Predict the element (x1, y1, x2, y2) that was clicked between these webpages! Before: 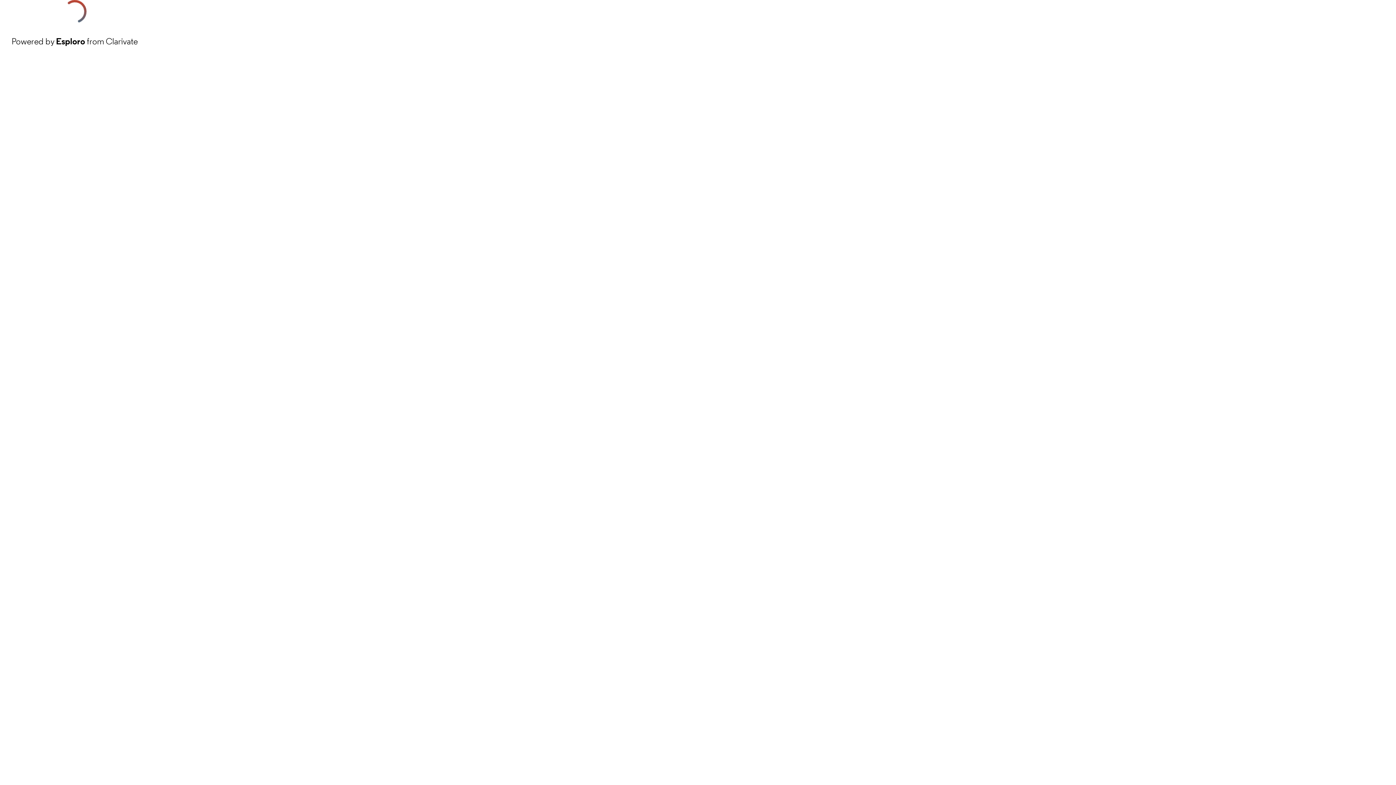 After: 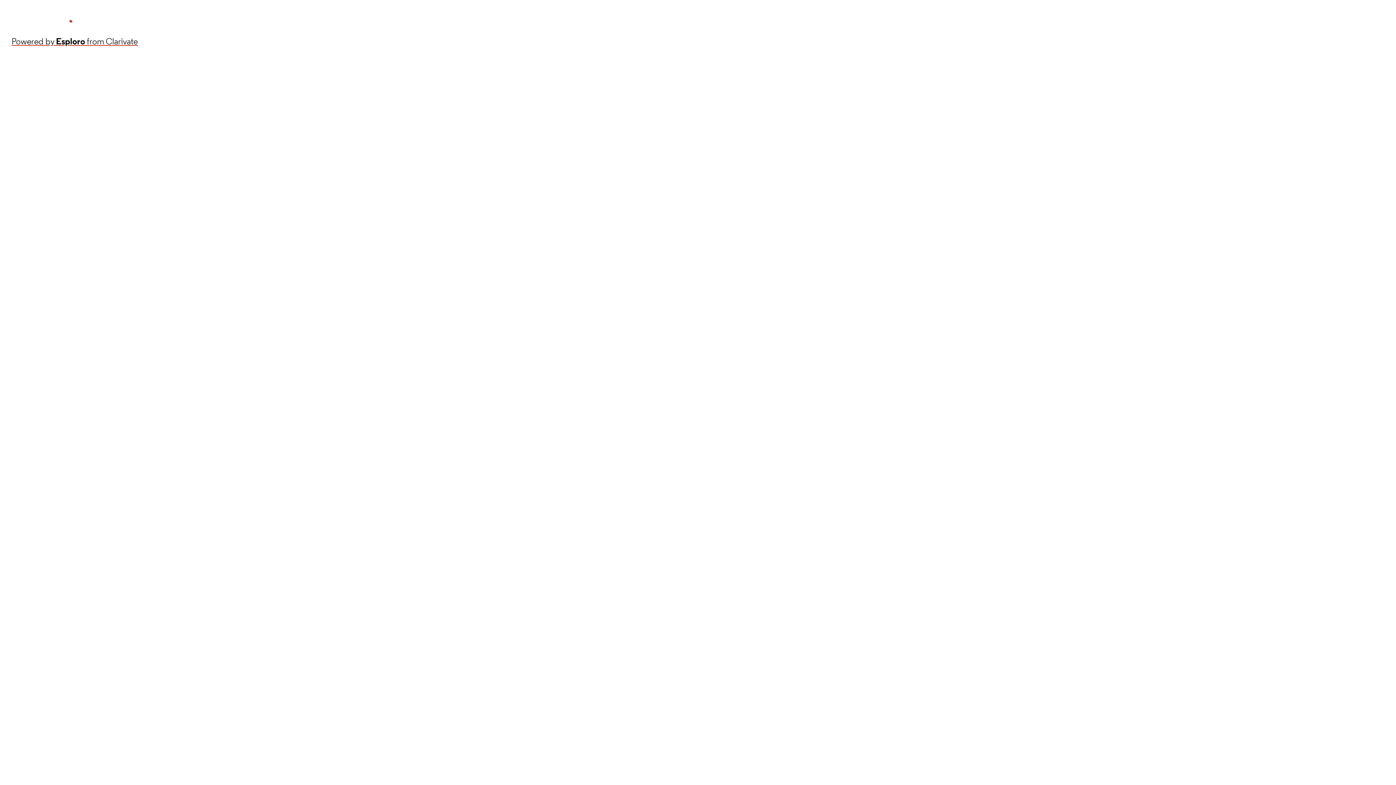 Action: bbox: (11, 34, 137, 48) label: Powered by Esploro from Clarivate